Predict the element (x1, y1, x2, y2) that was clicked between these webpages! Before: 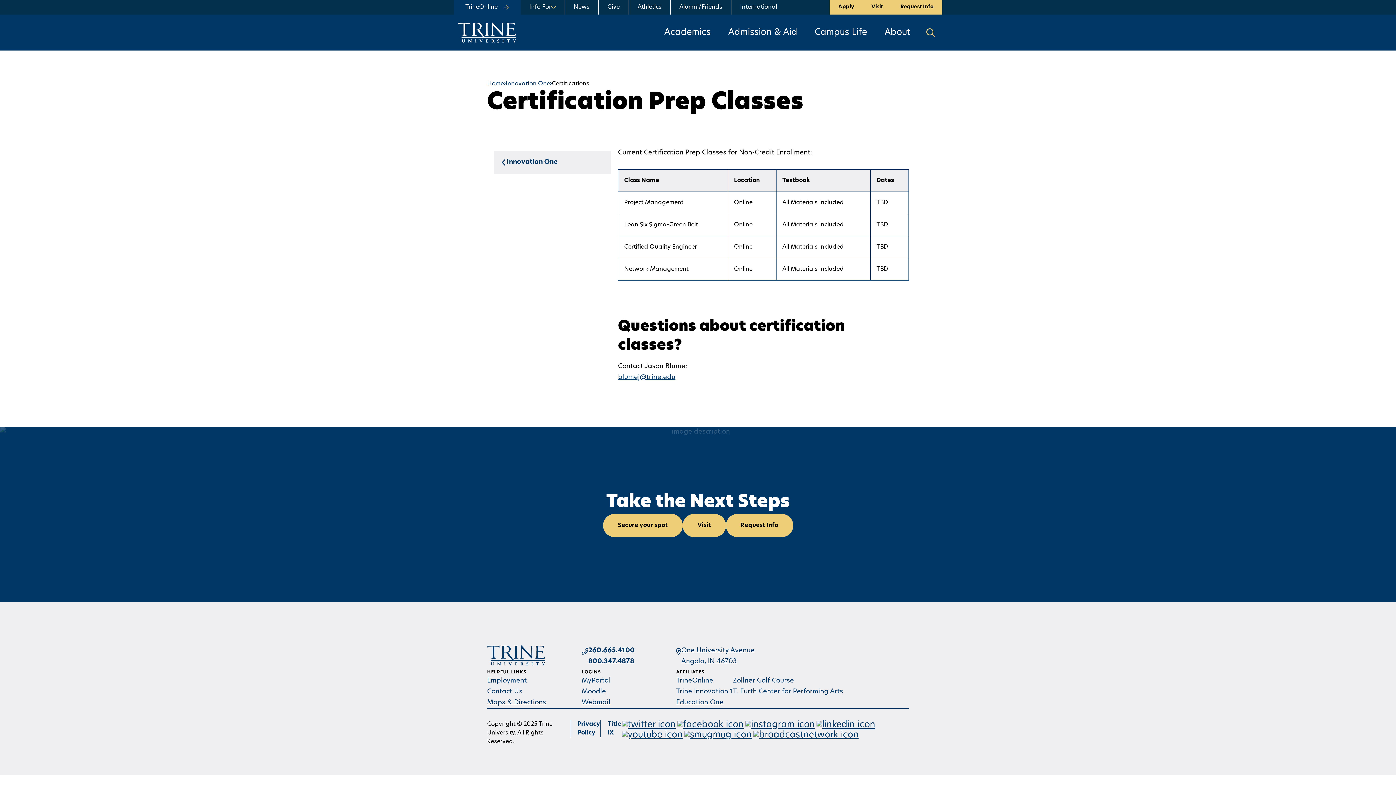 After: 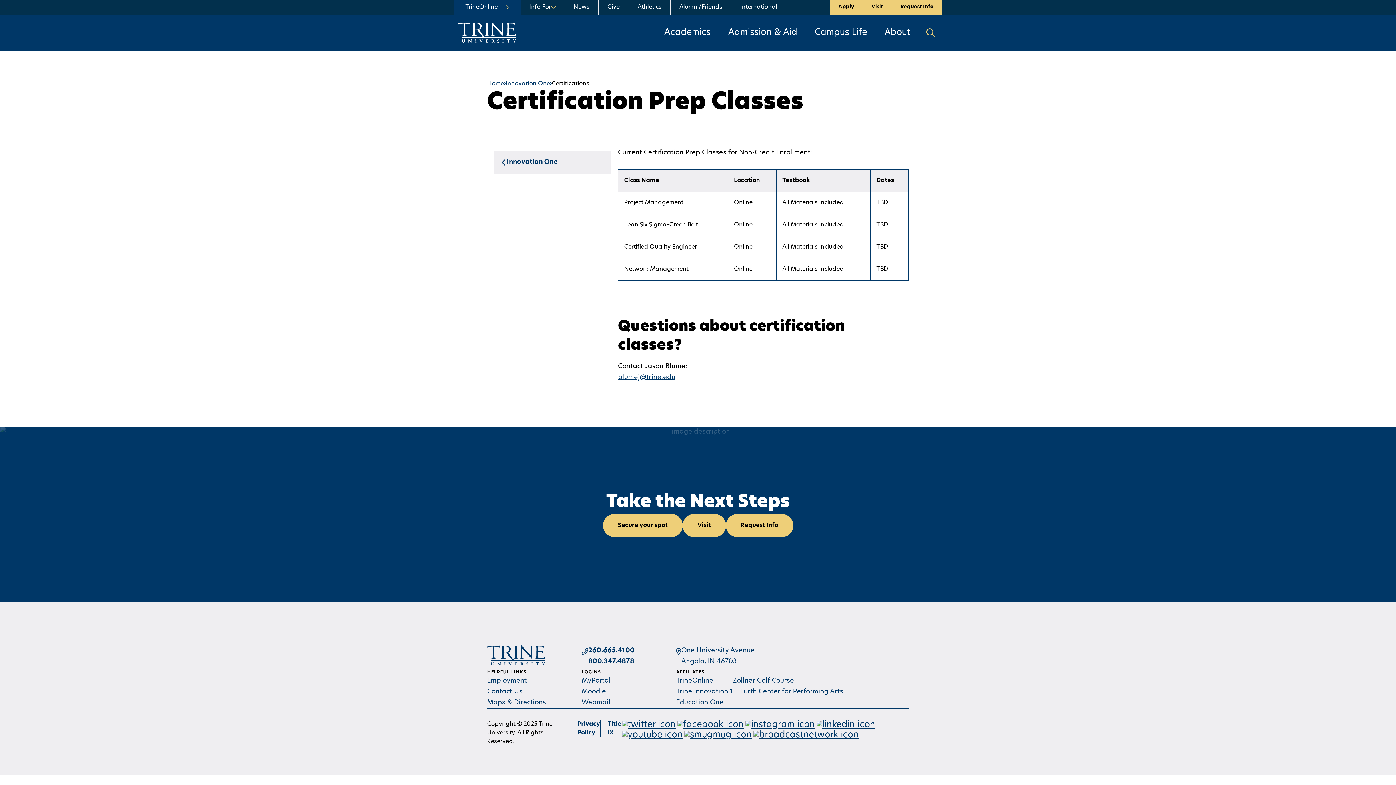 Action: label: YouTube for Trine University bbox: (621, 730, 683, 740)